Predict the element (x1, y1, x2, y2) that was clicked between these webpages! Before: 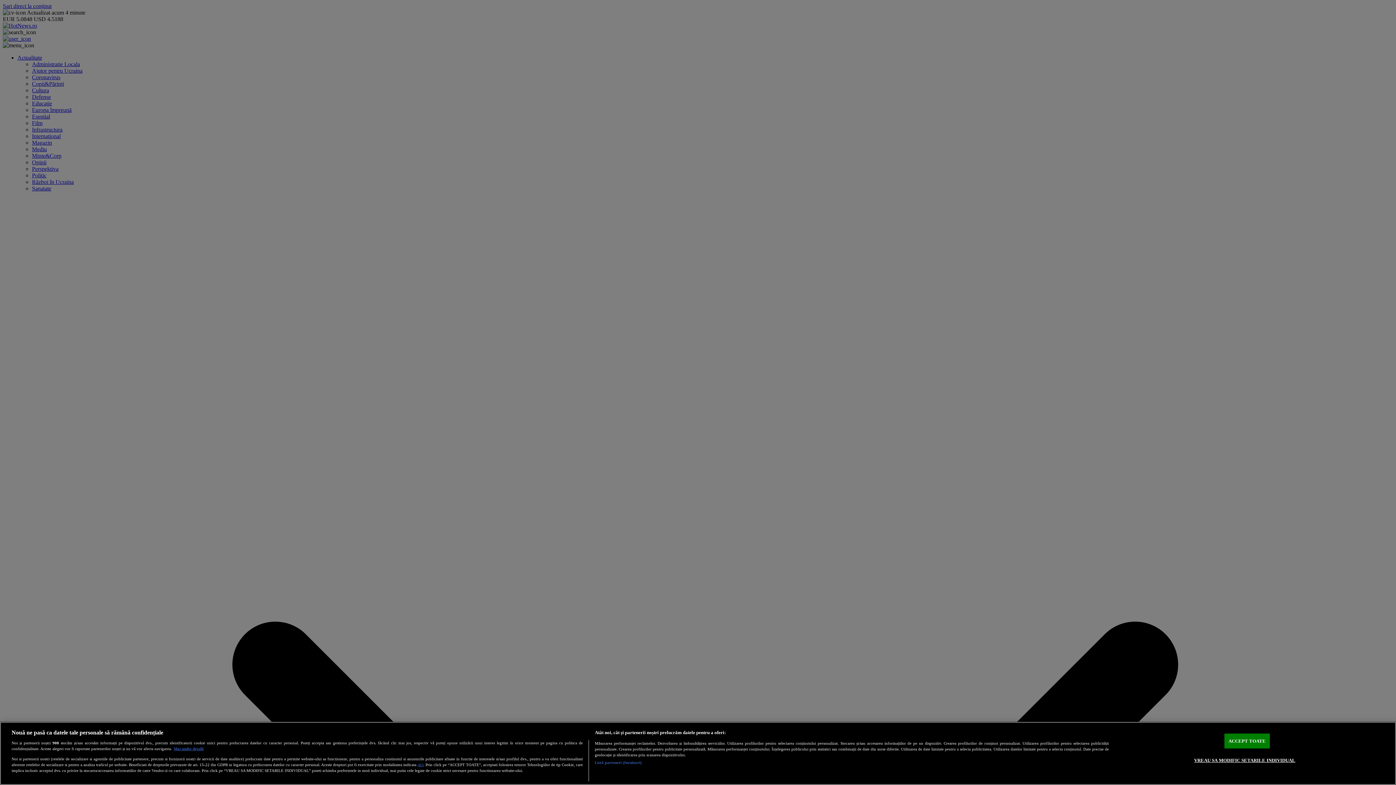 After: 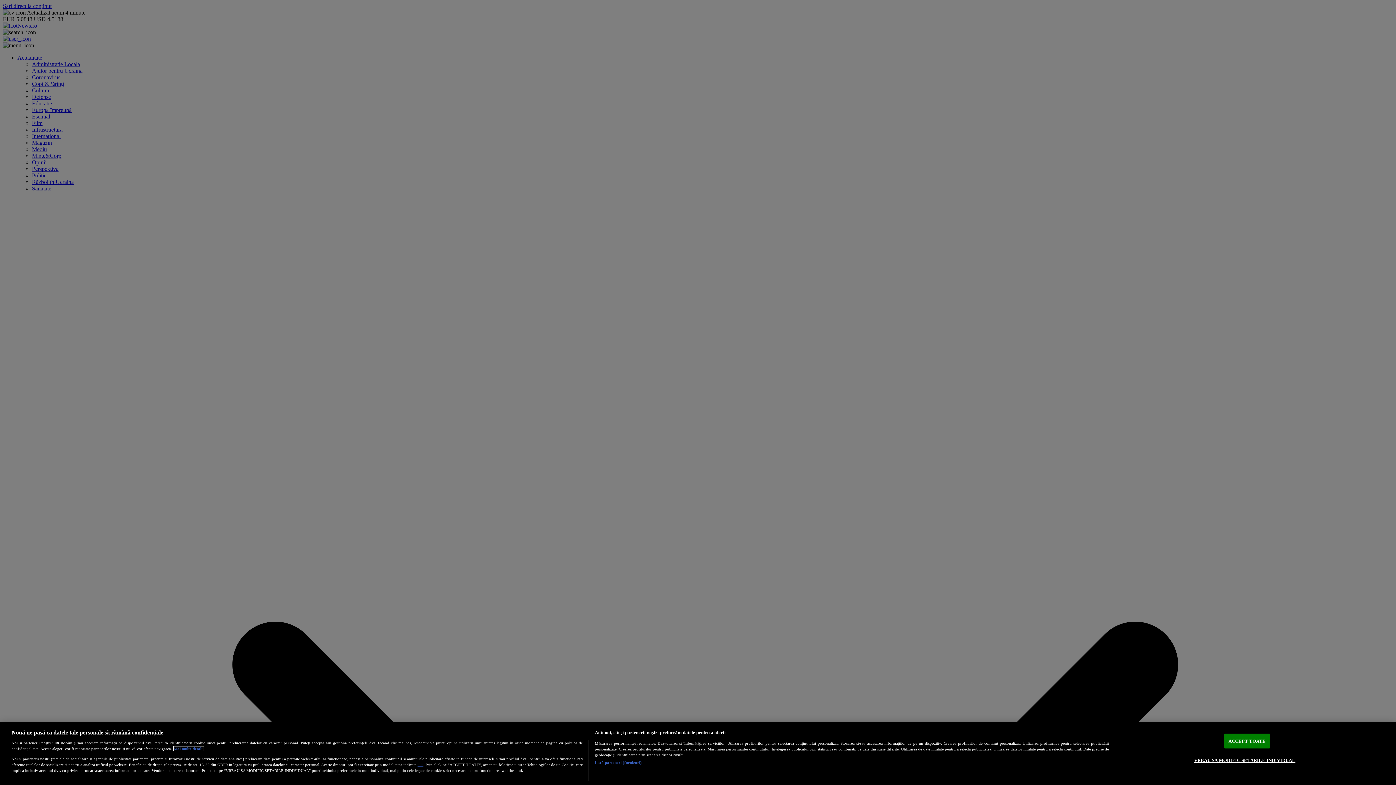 Action: bbox: (173, 747, 203, 751) label: Mai multe informații despre confidențialitatea datelor dvs., se deschide într-o fereastră nouă